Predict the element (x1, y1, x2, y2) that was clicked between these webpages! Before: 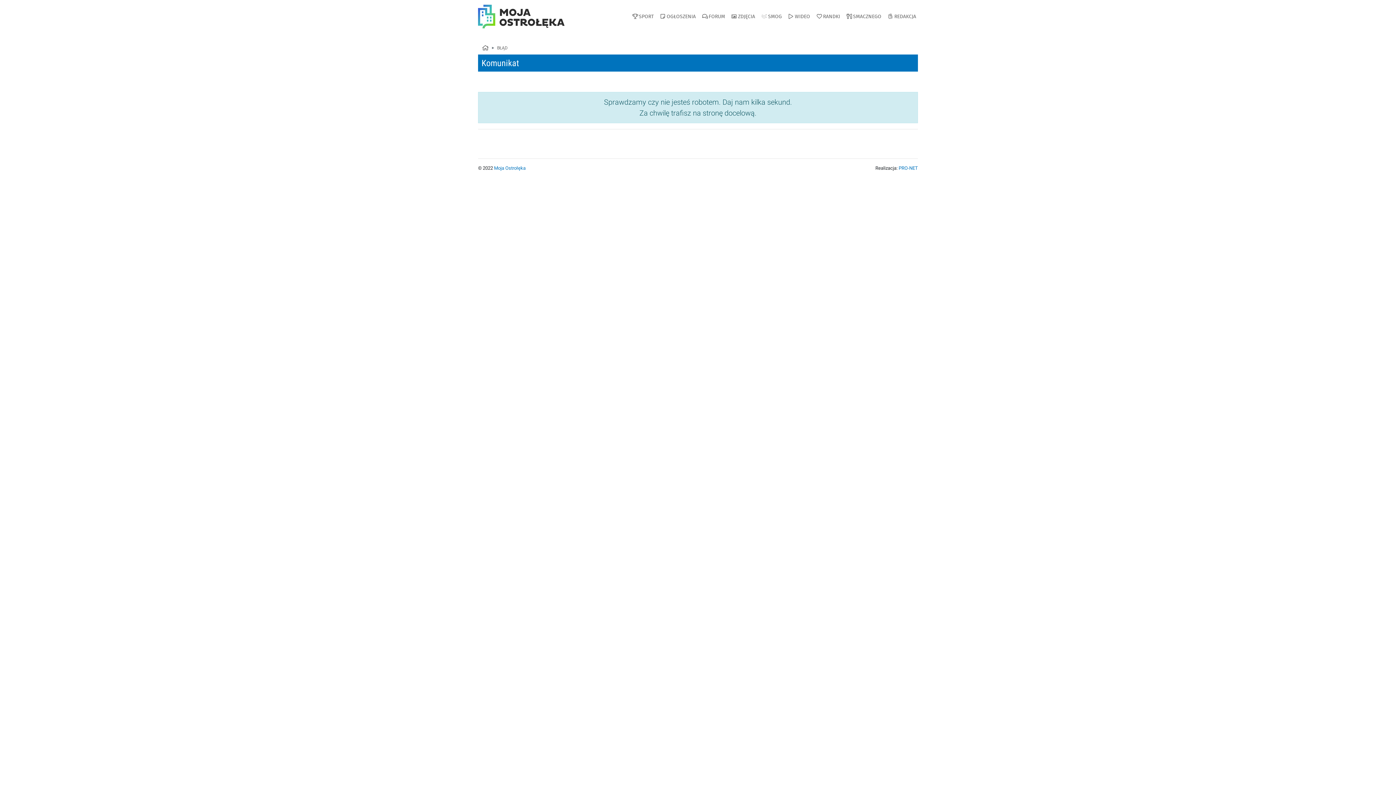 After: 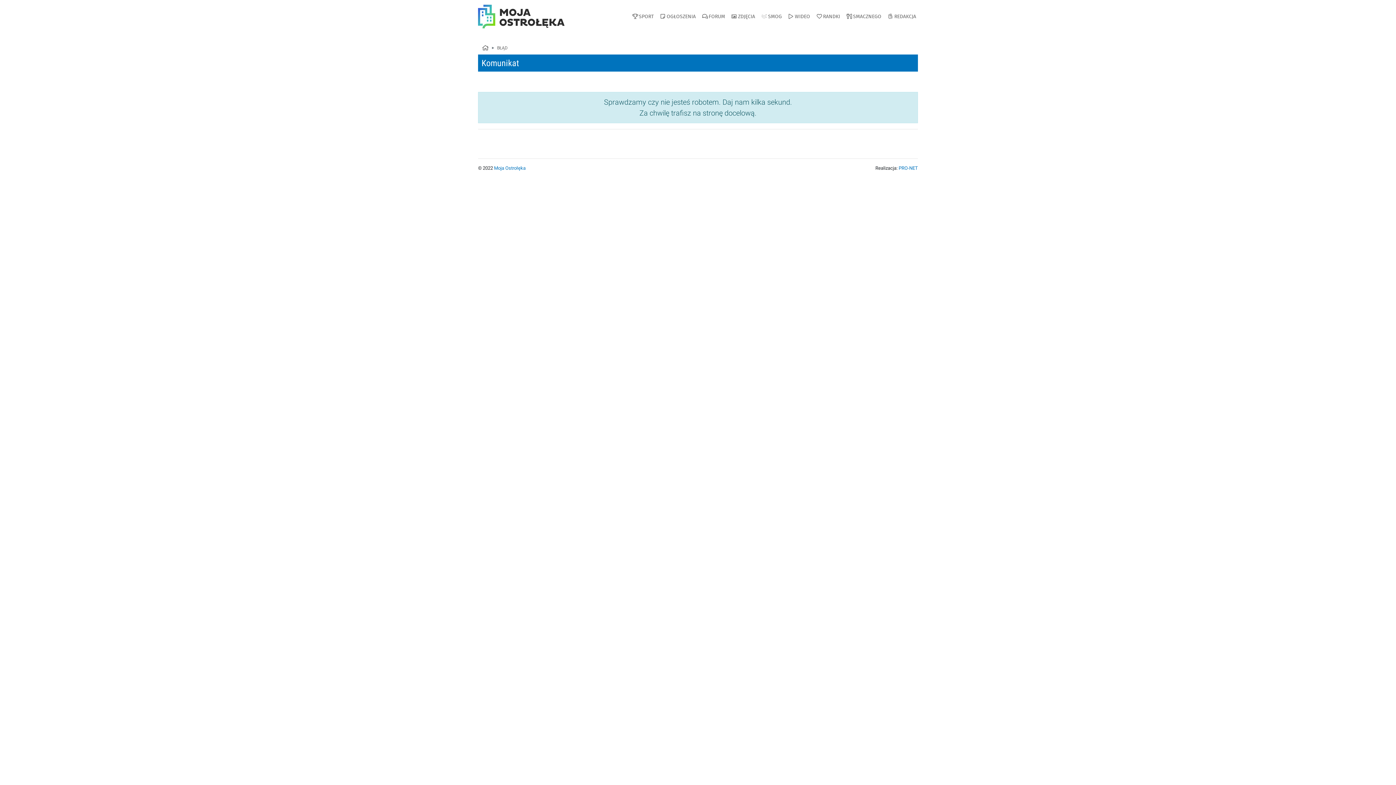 Action: bbox: (842, 10, 883, 22) label: SMACZNEGO